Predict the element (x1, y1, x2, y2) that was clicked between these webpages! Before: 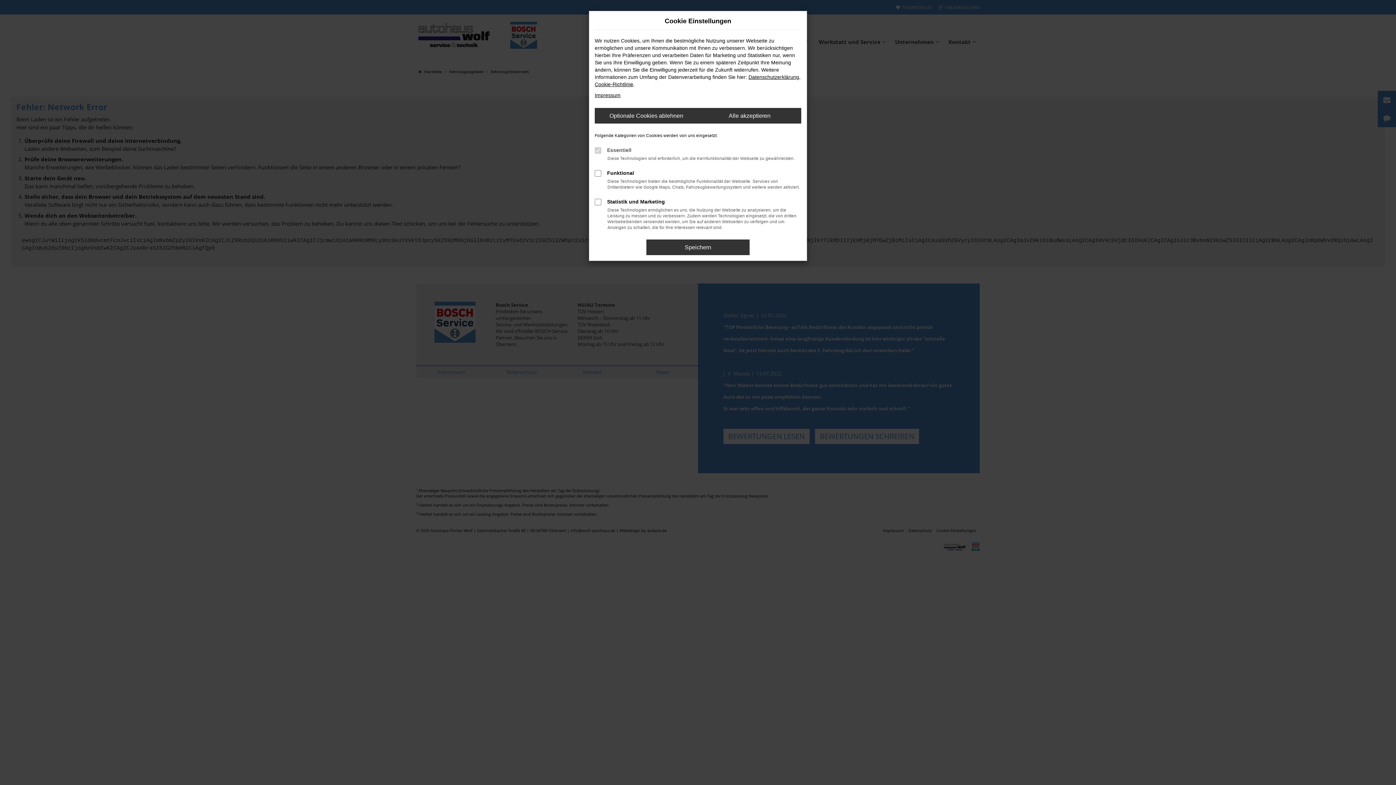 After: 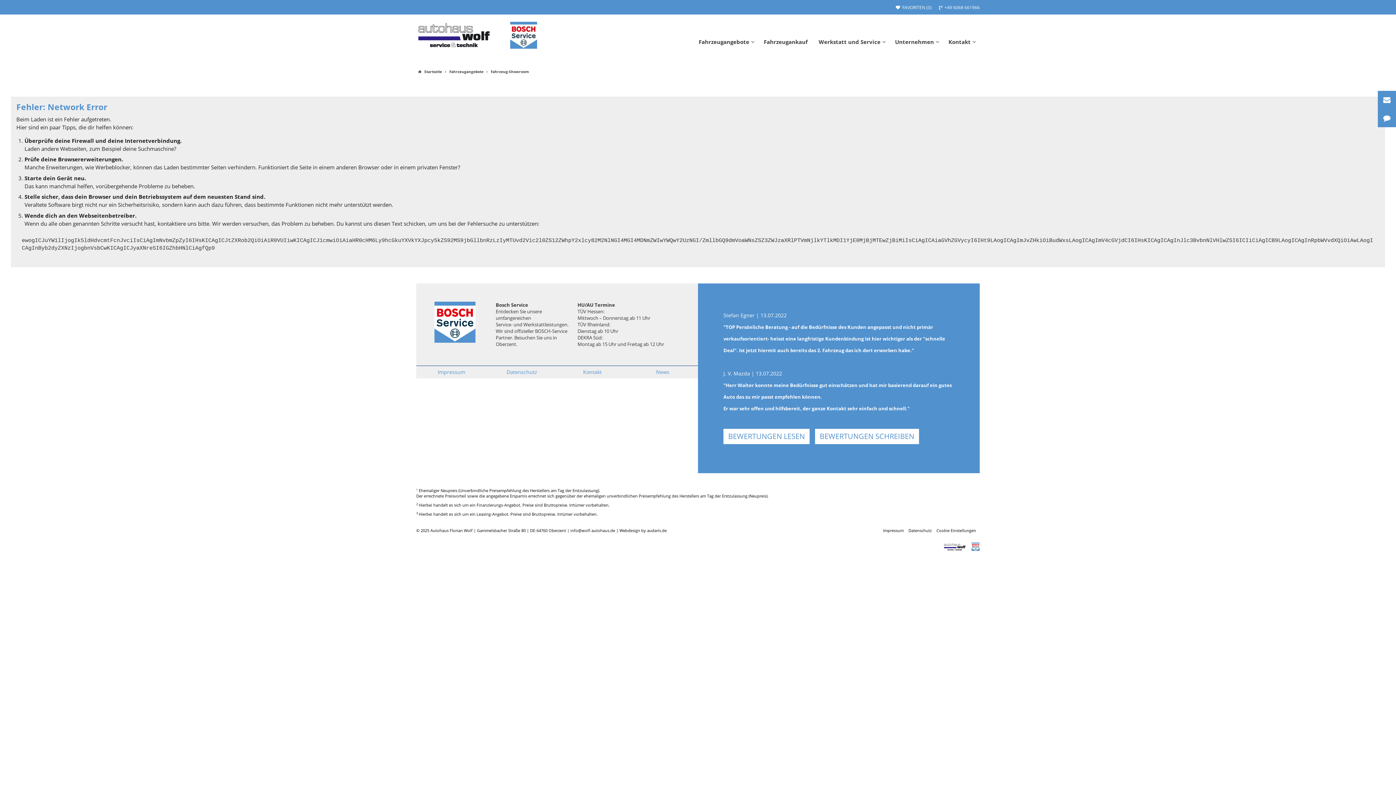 Action: label: Alle akzeptieren bbox: (698, 108, 801, 123)